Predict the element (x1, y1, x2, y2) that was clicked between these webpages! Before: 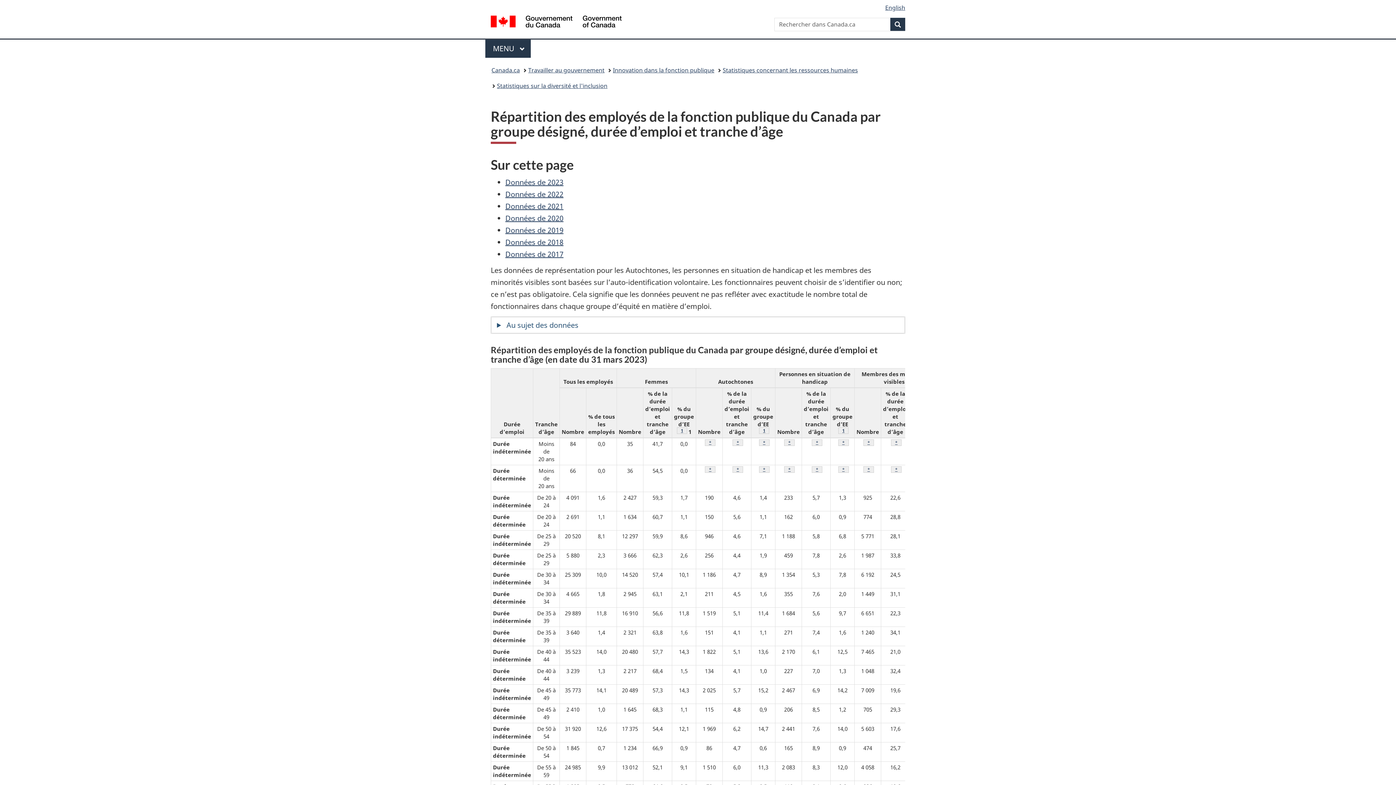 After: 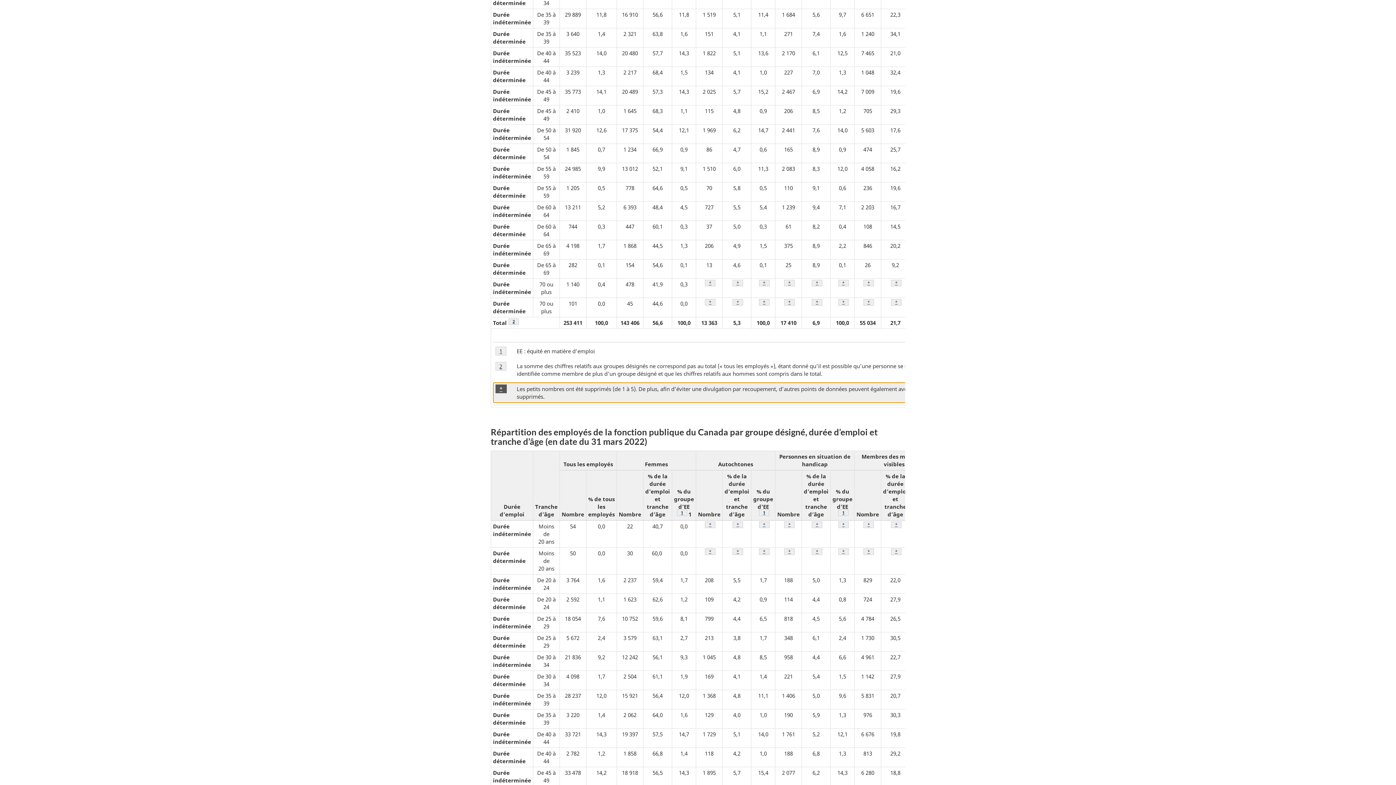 Action: bbox: (812, 466, 822, 473) label: tableau 2023 note
*